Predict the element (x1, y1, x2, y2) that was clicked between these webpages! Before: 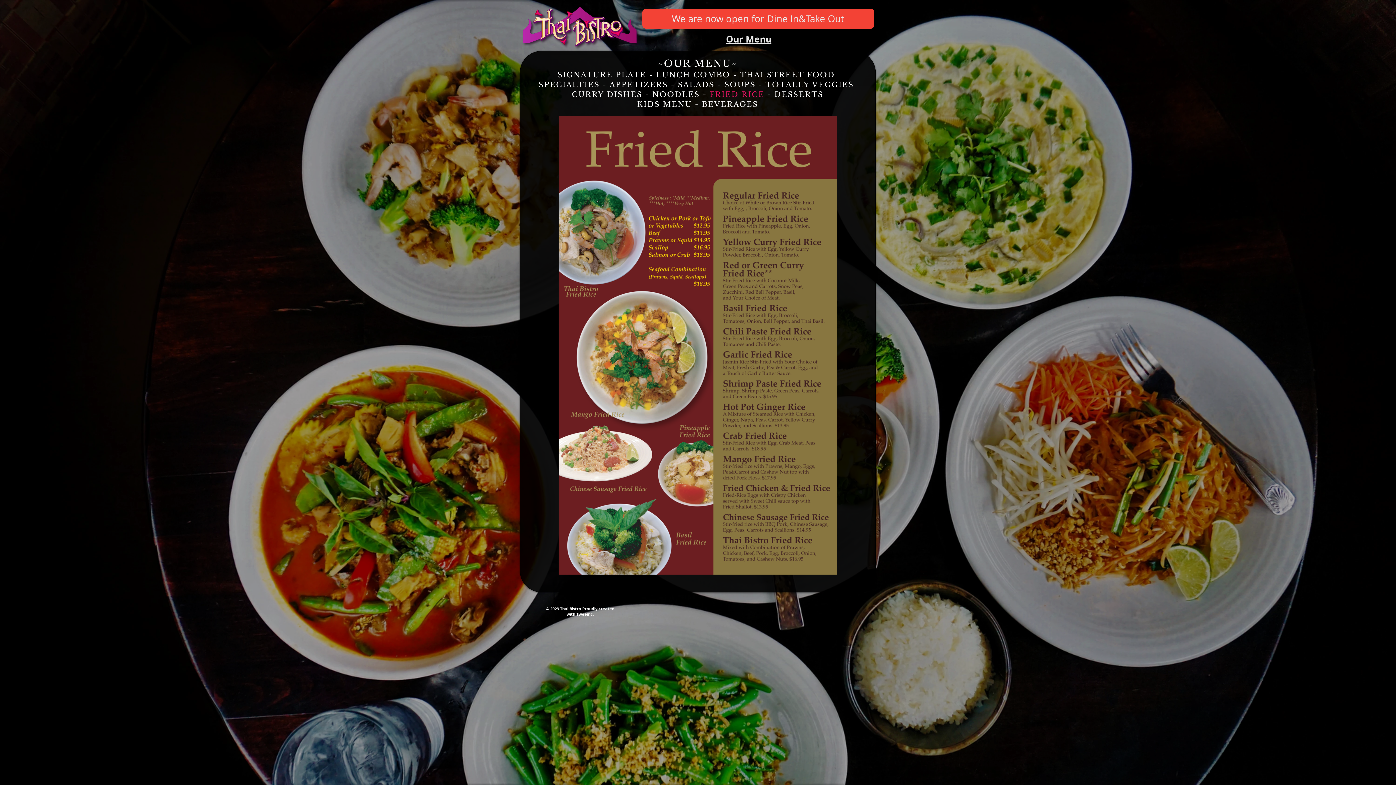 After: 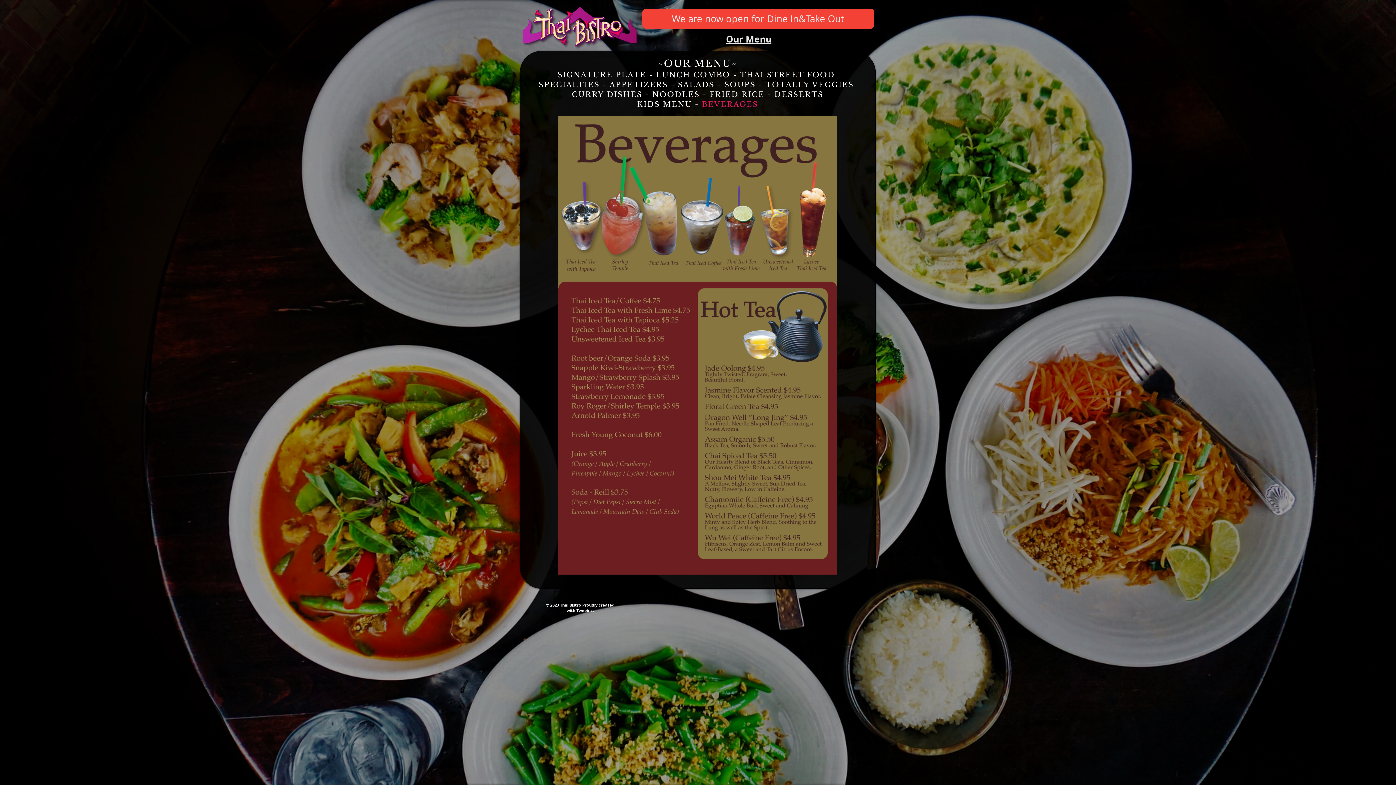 Action: bbox: (702, 100, 761, 108) label: BEVERAGES 